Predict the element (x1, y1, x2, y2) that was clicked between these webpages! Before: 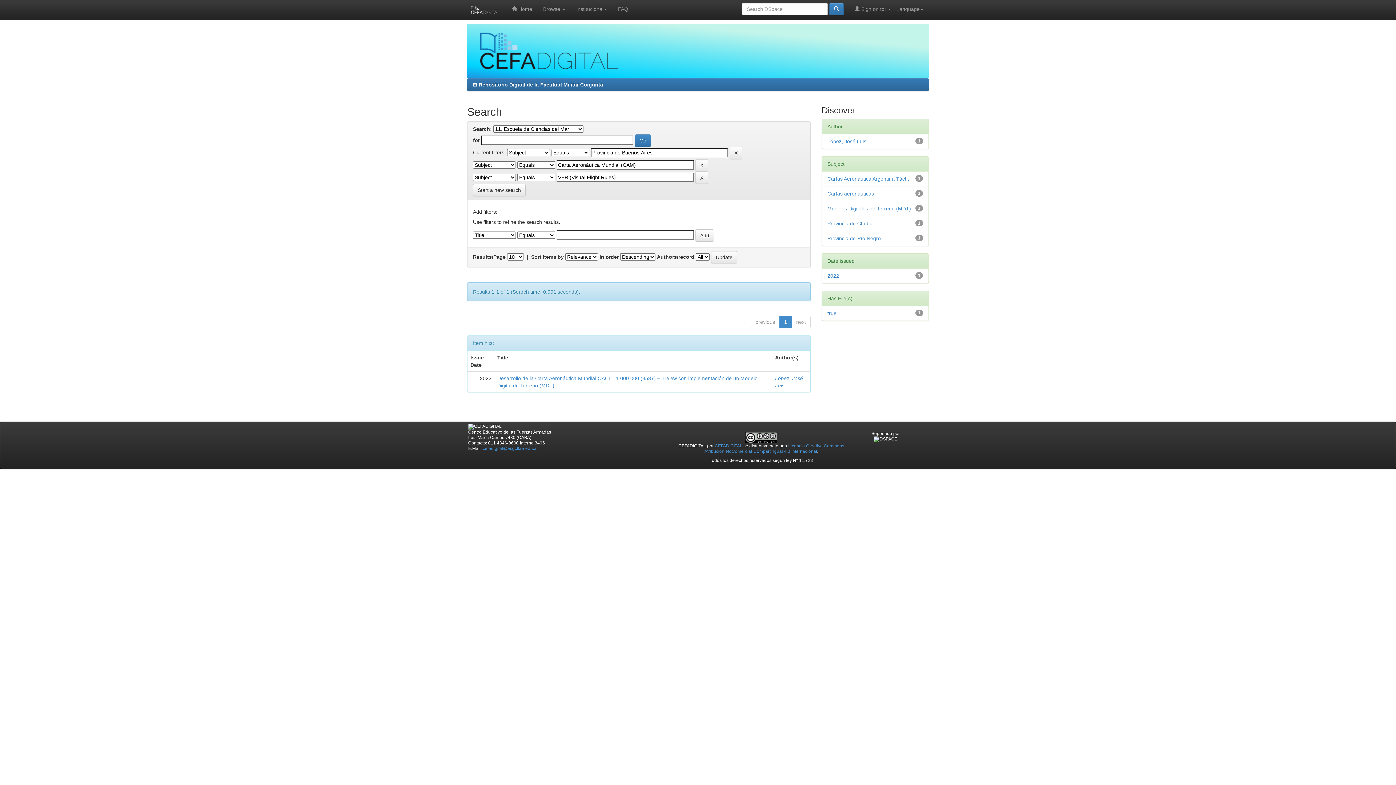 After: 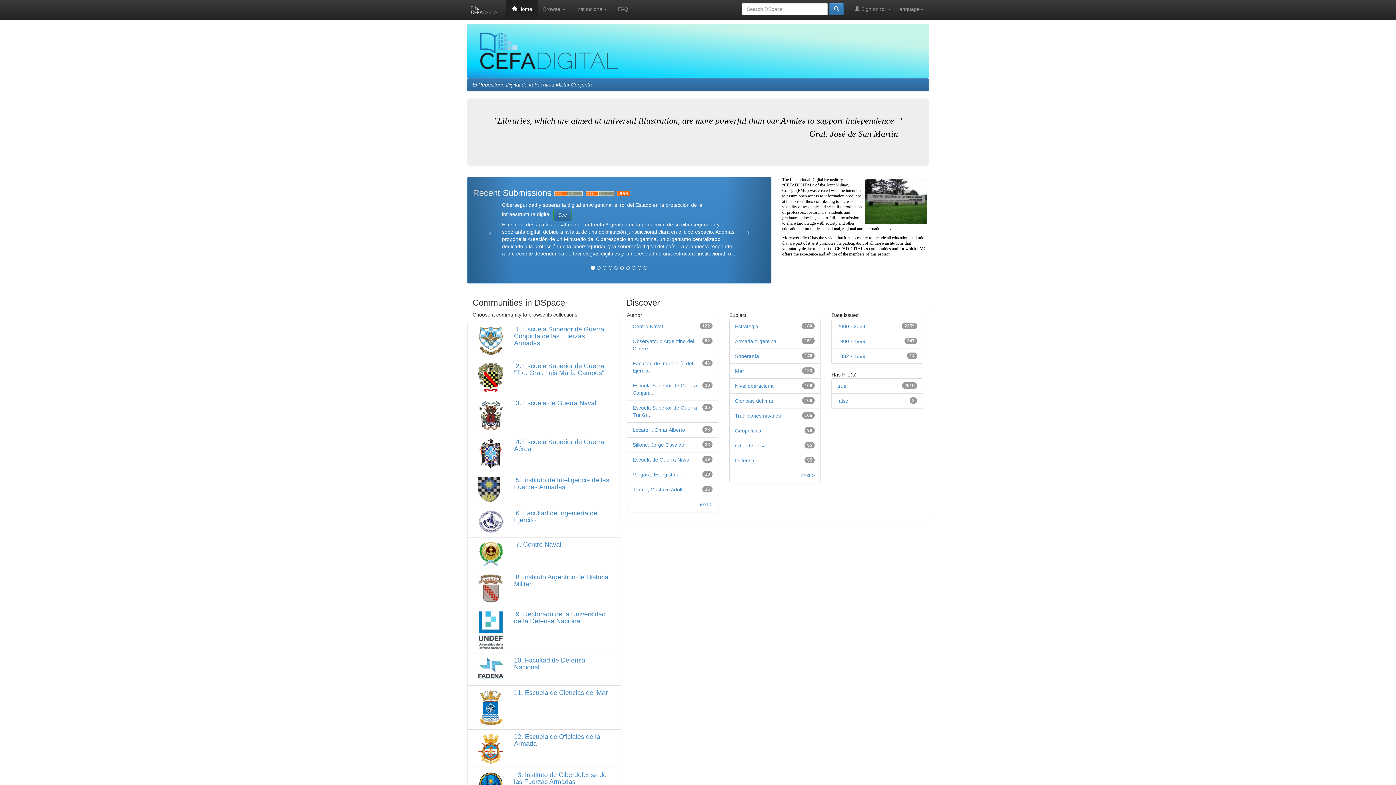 Action: label:  Home bbox: (506, 0, 537, 18)